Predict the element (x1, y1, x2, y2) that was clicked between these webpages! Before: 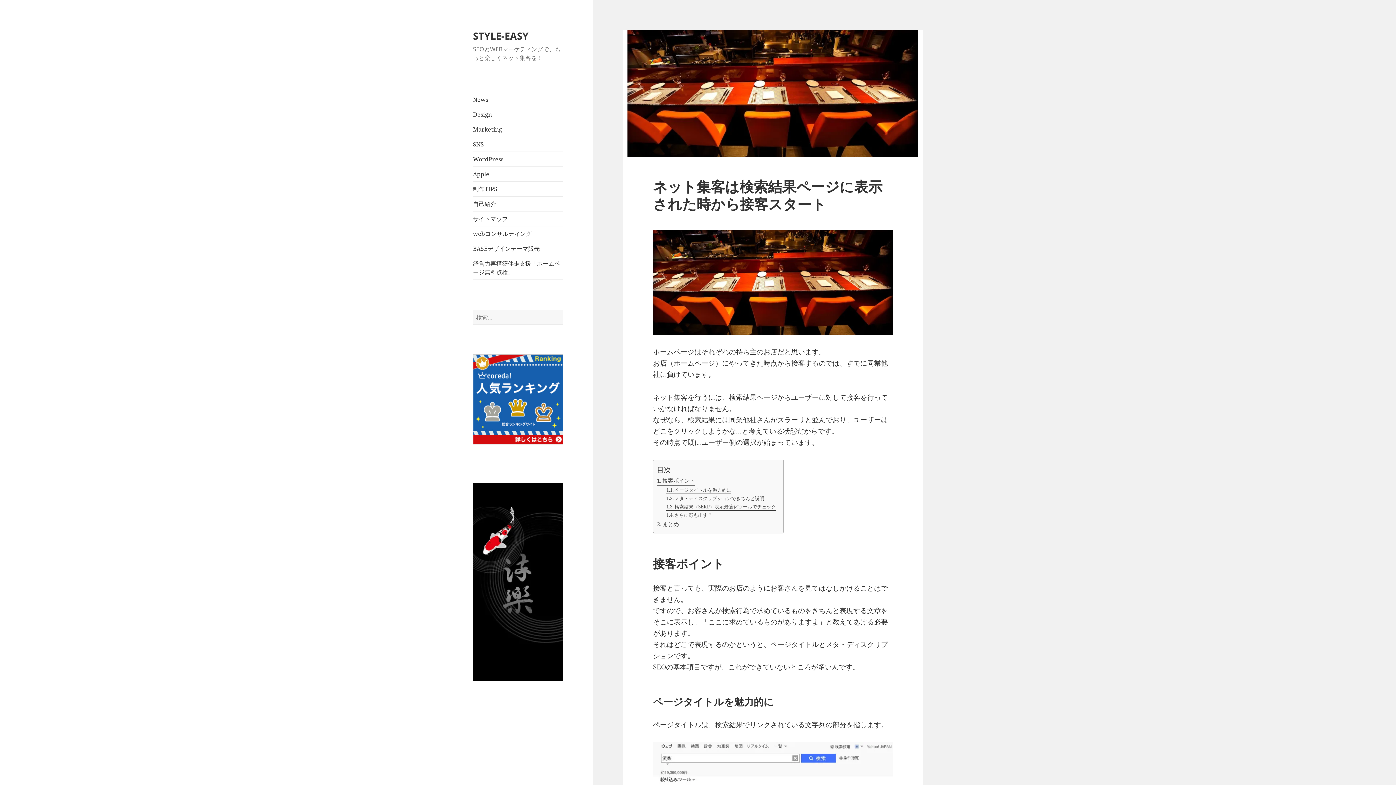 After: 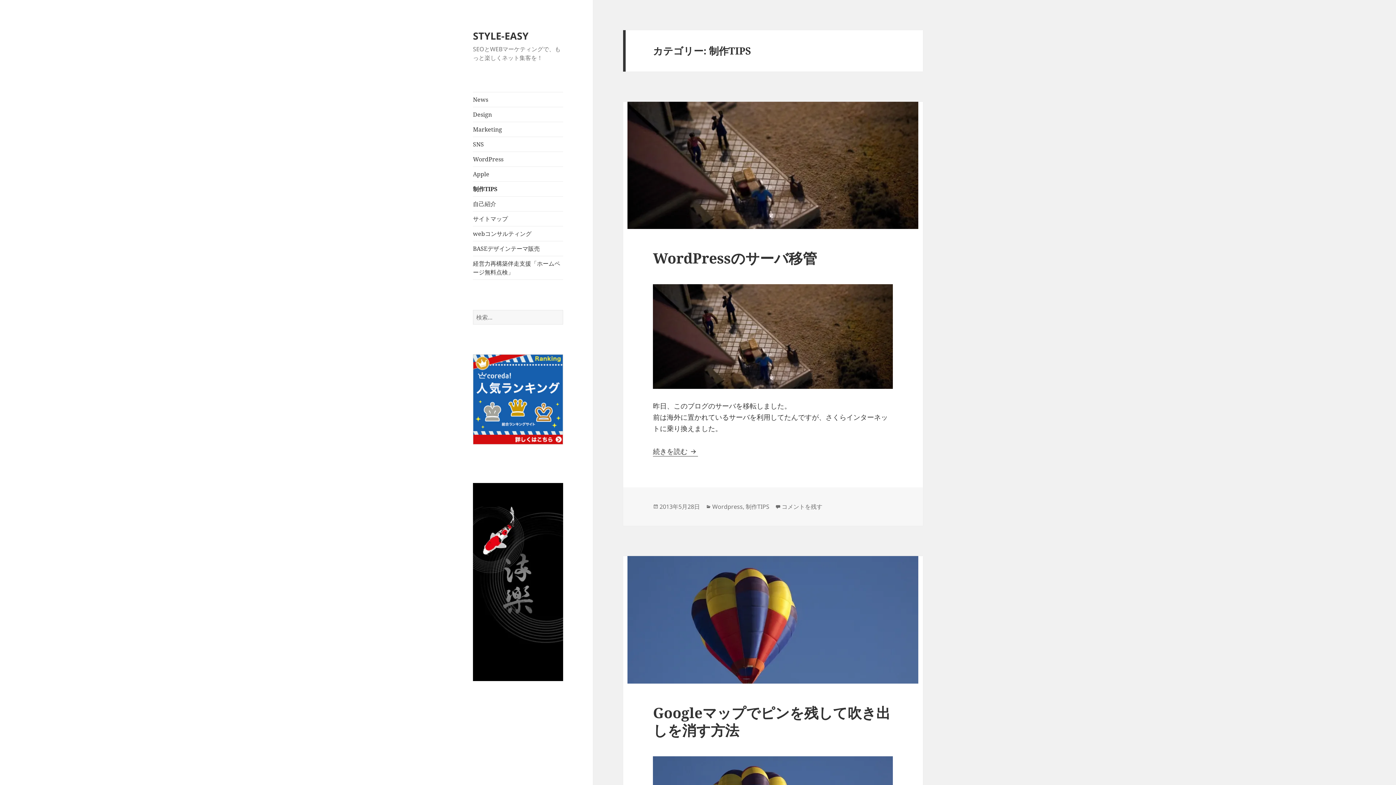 Action: bbox: (473, 181, 563, 196) label: 制作TIPS